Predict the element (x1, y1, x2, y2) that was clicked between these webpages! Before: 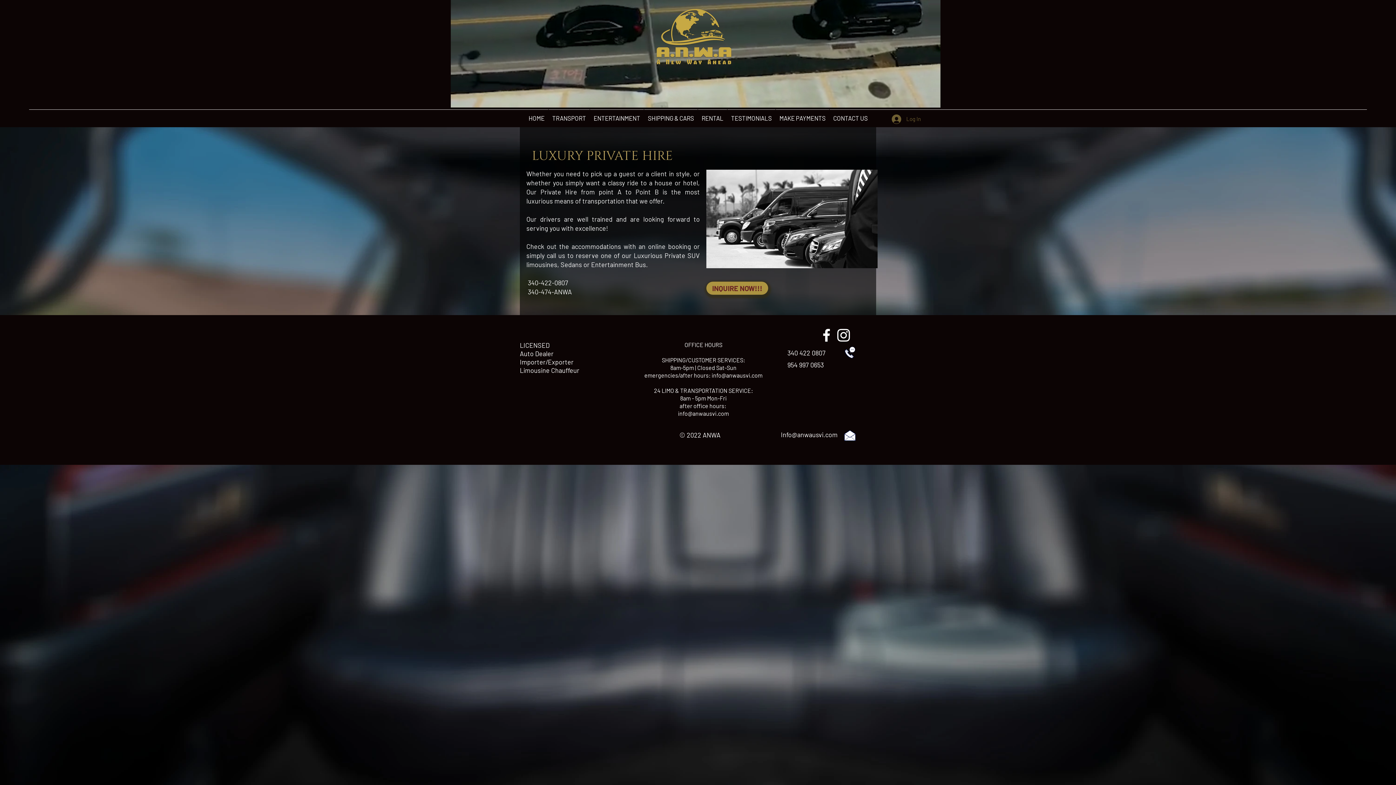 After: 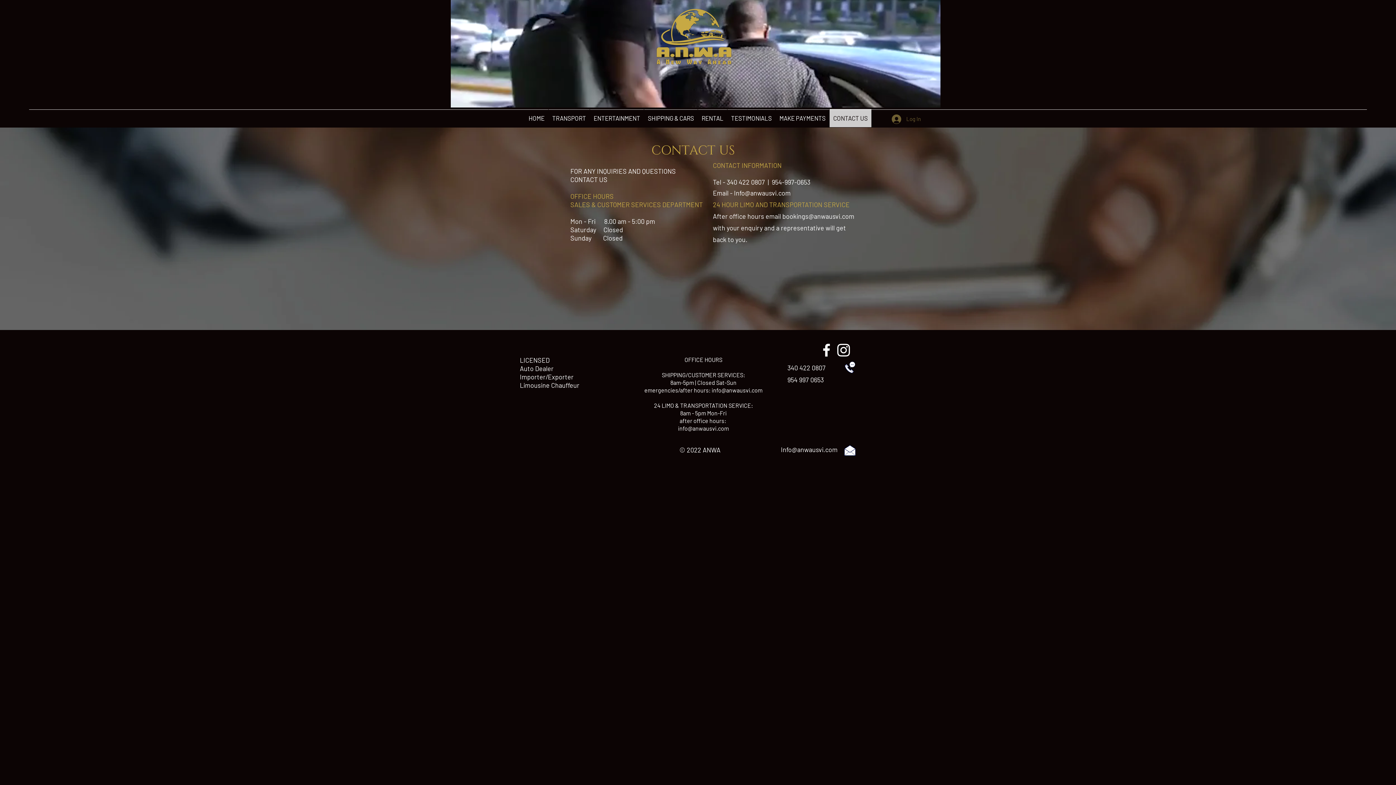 Action: label: CONTACT US bbox: (829, 109, 871, 127)